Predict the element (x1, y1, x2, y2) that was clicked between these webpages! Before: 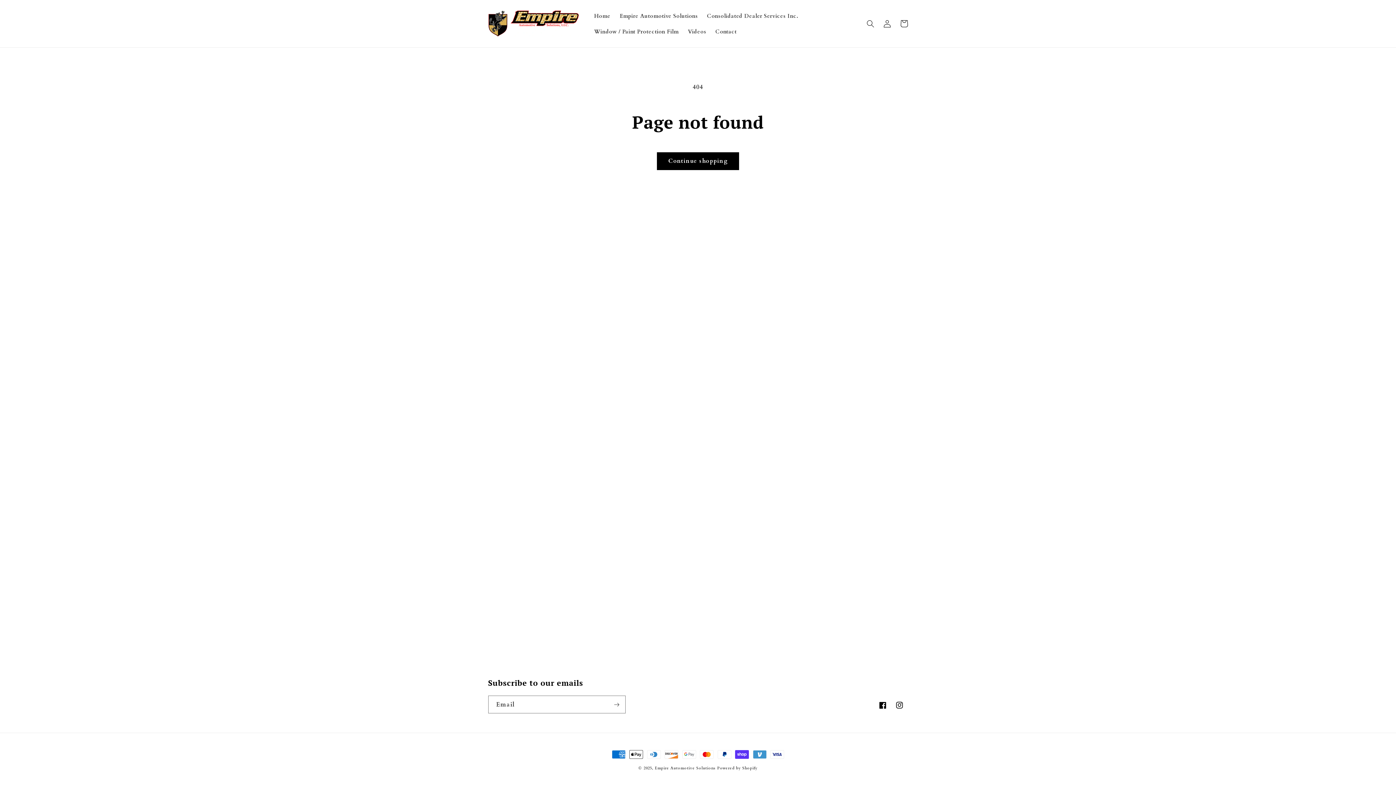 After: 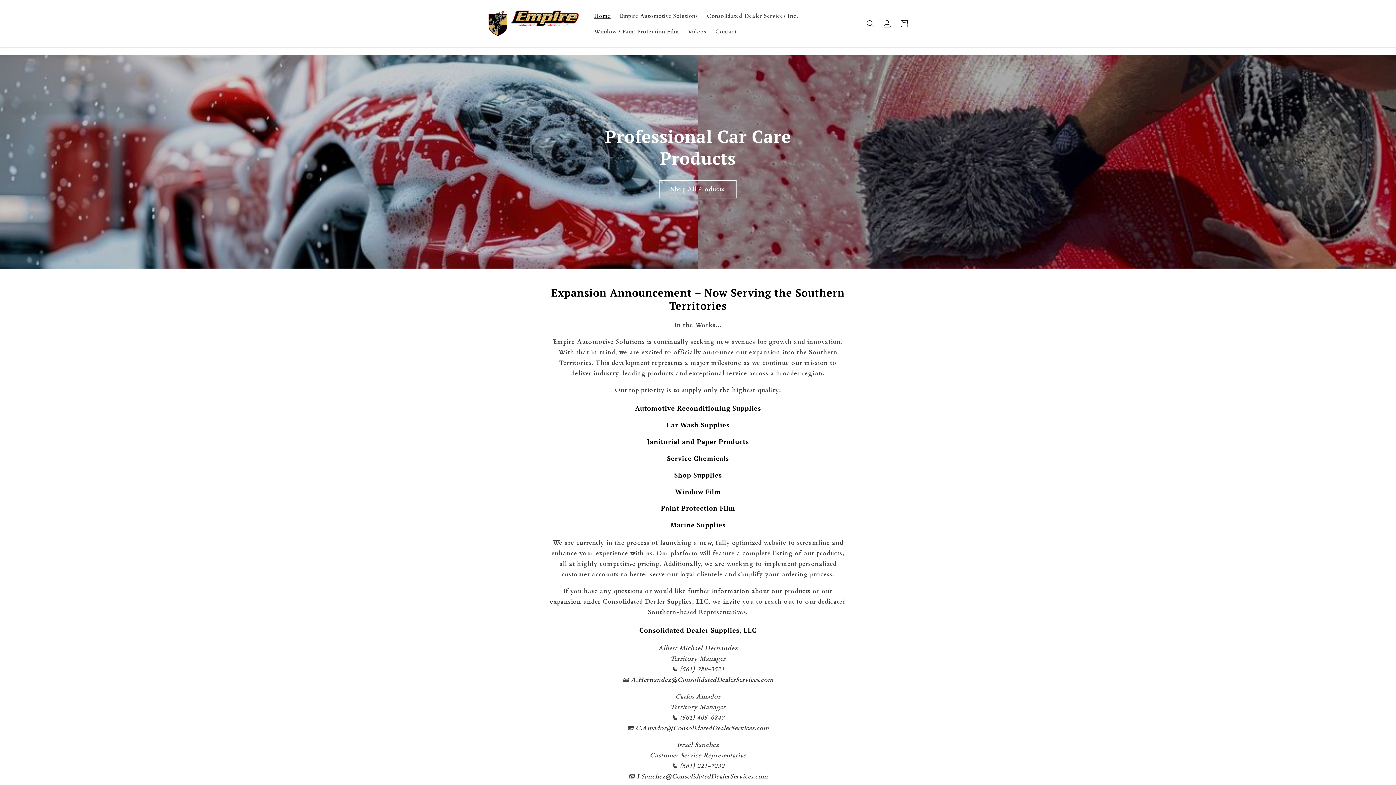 Action: bbox: (589, 7, 615, 23) label: Home